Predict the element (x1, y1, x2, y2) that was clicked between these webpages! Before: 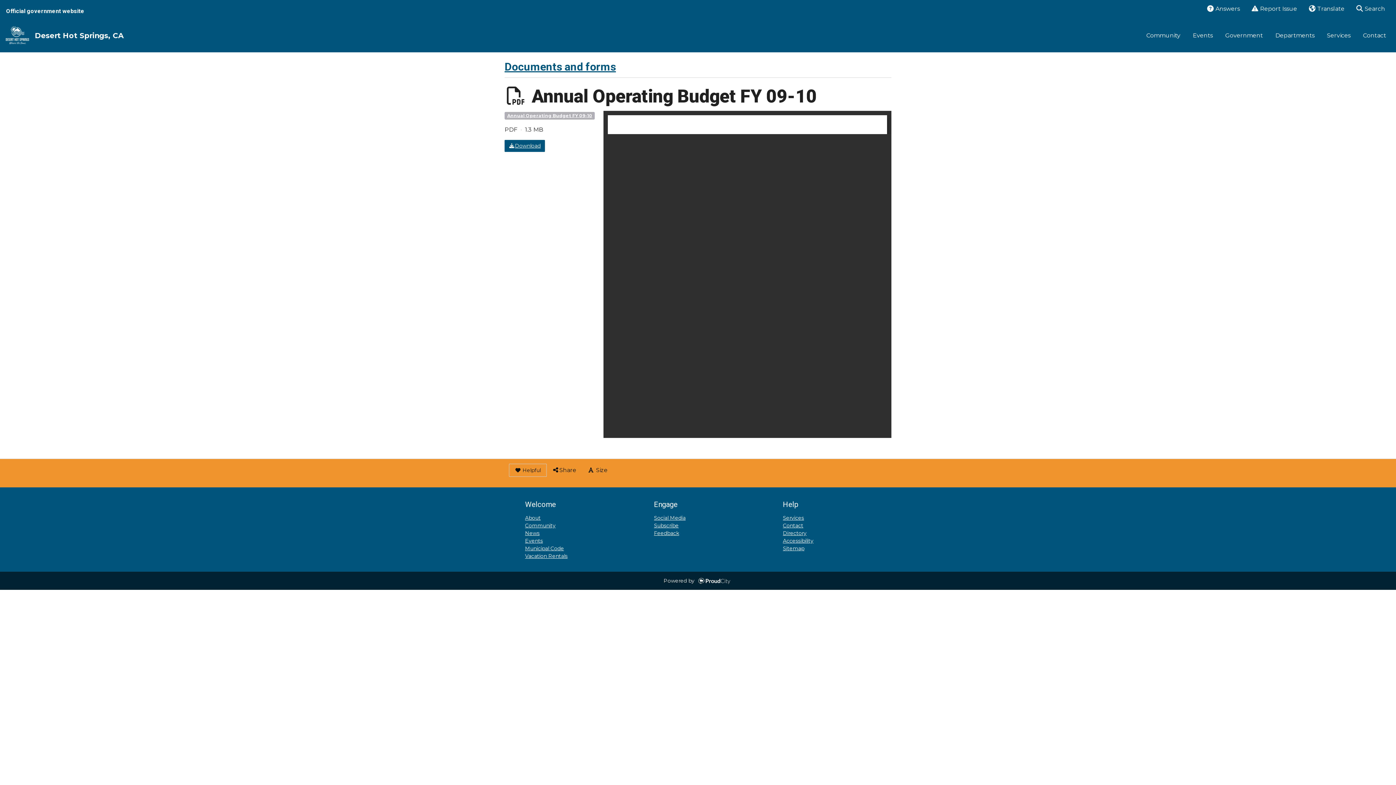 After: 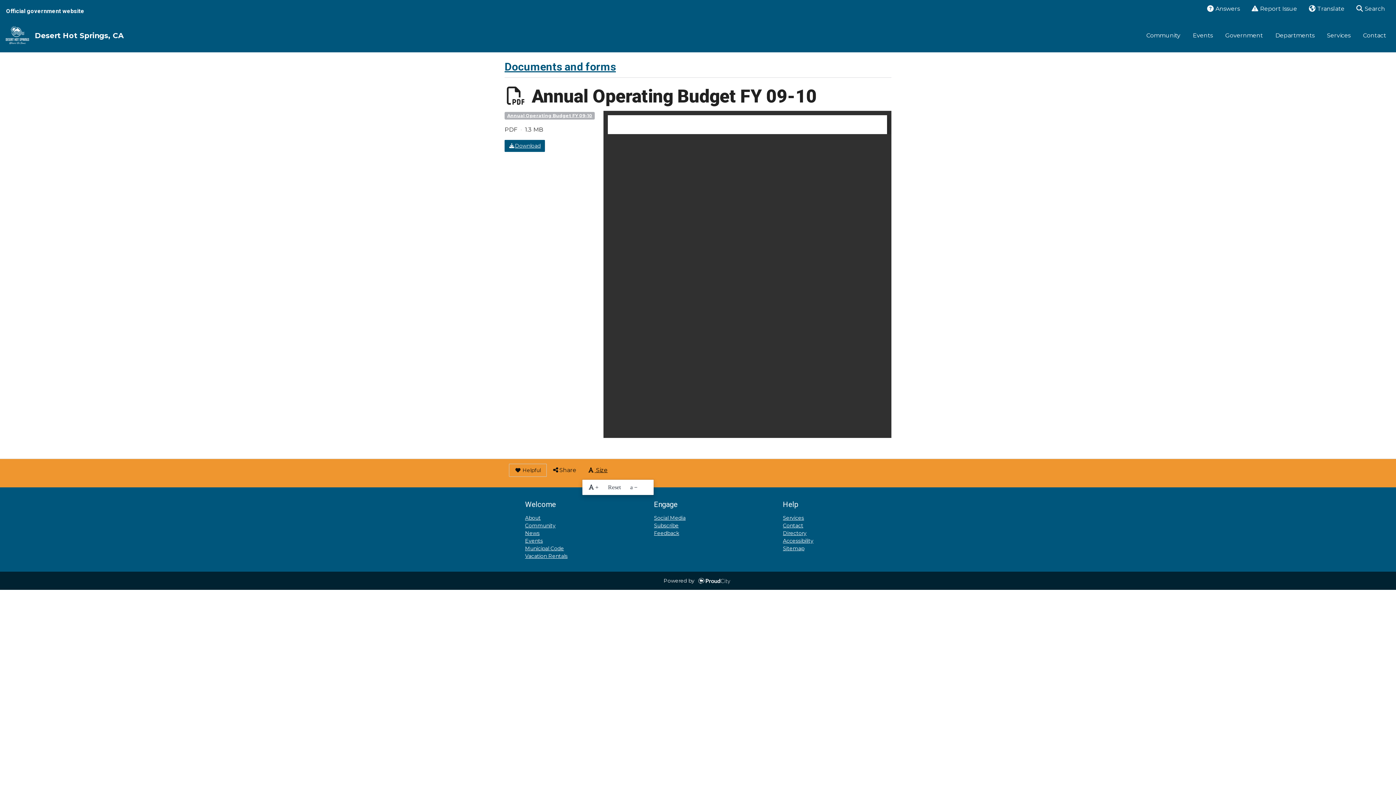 Action: label:  Size bbox: (582, 461, 613, 479)